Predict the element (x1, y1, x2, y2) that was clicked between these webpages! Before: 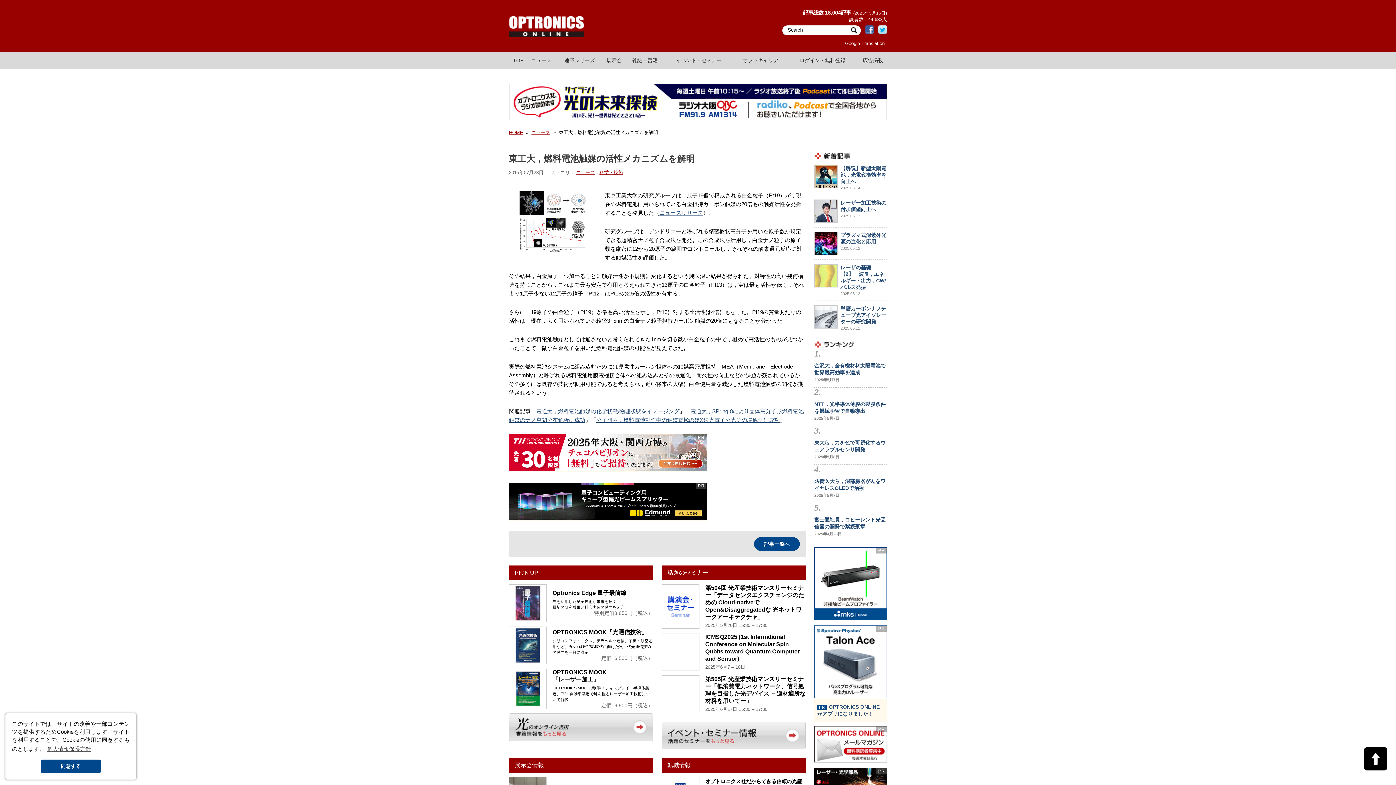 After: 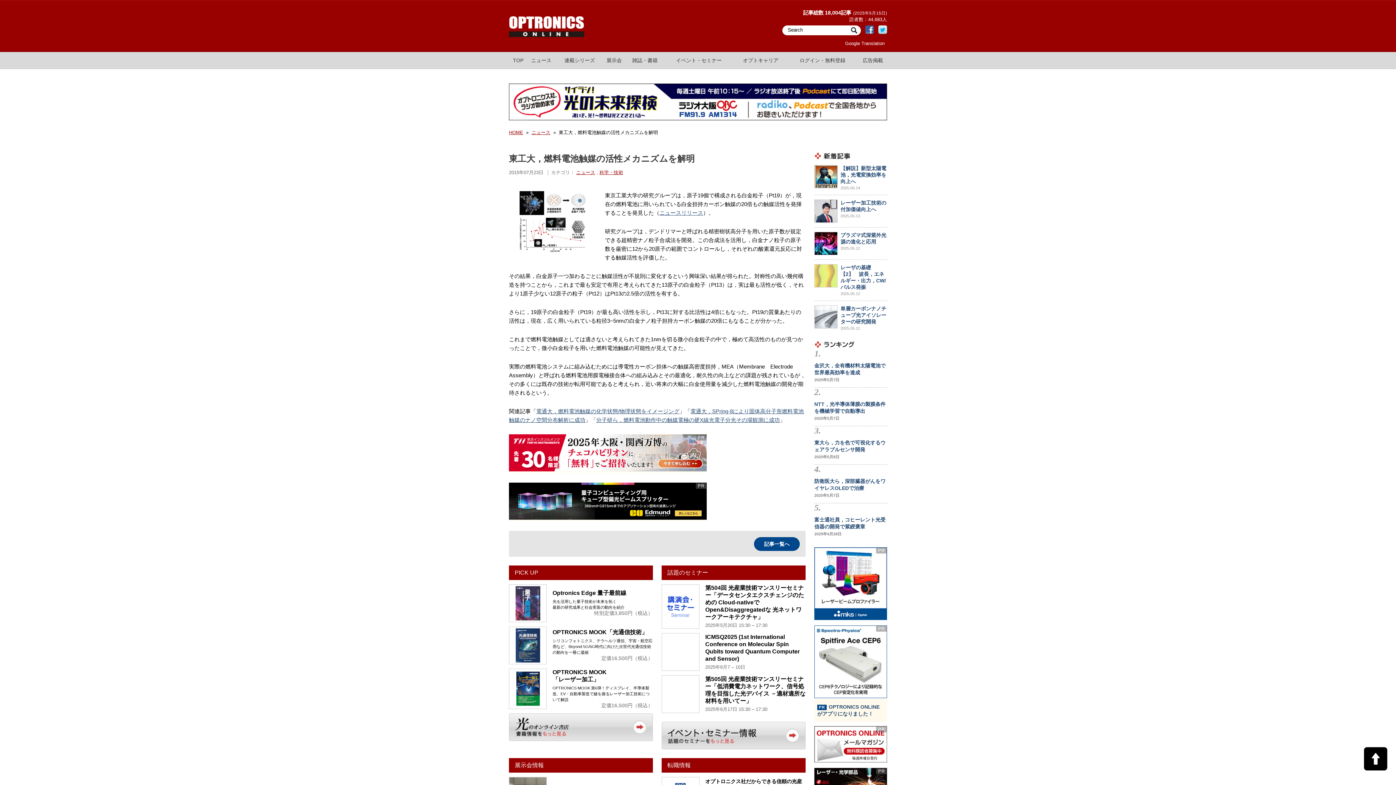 Action: label: dismiss cookie message bbox: (40, 760, 101, 773)